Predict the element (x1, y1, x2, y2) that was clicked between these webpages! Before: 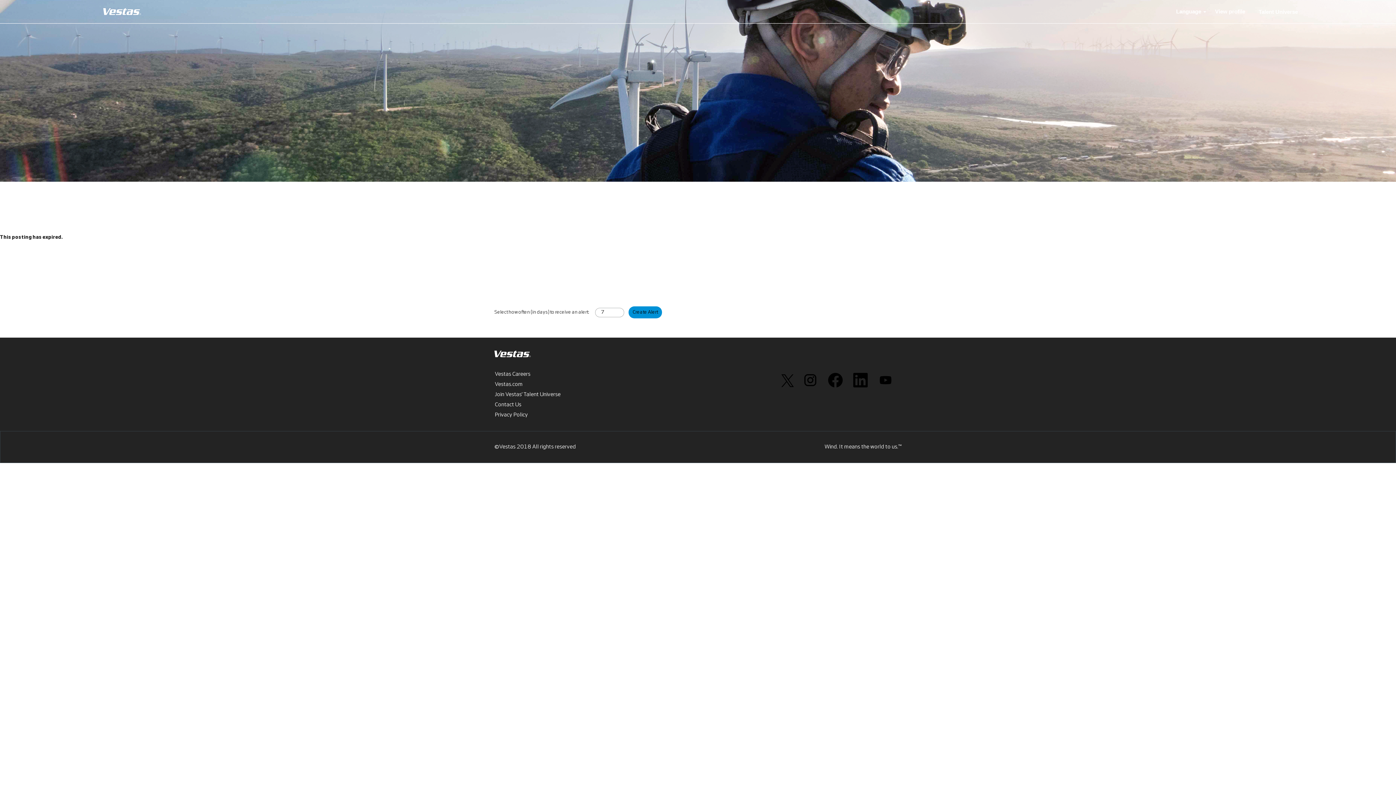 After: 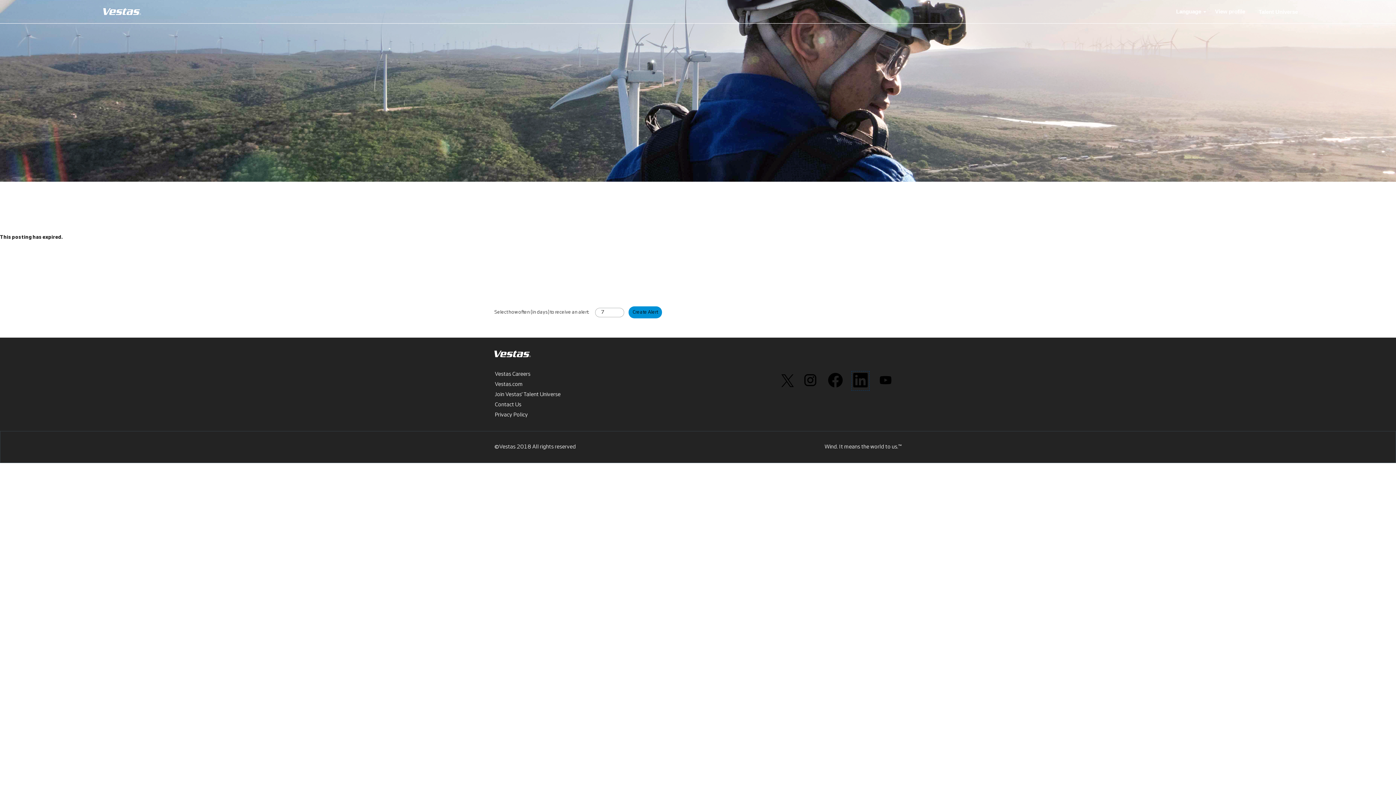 Action: bbox: (851, 371, 869, 390)